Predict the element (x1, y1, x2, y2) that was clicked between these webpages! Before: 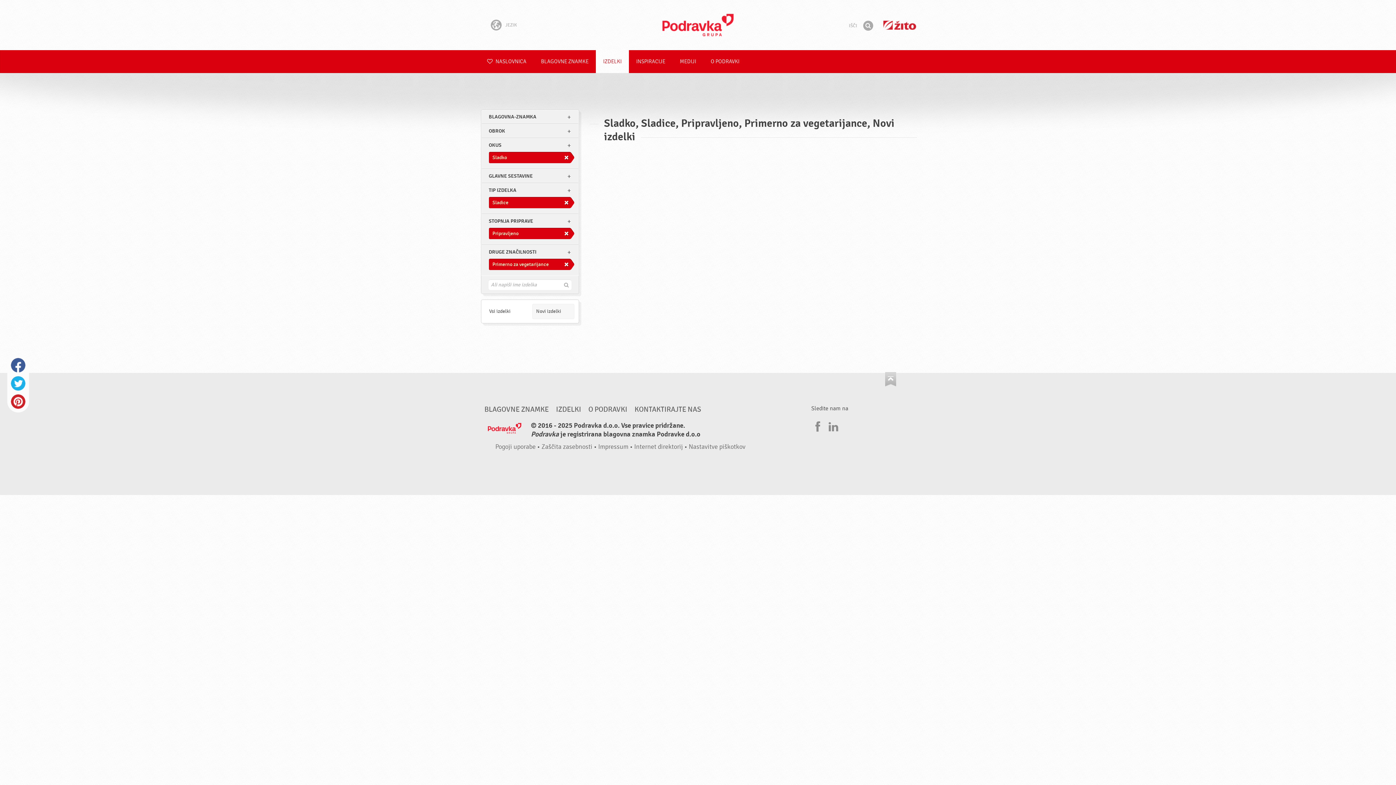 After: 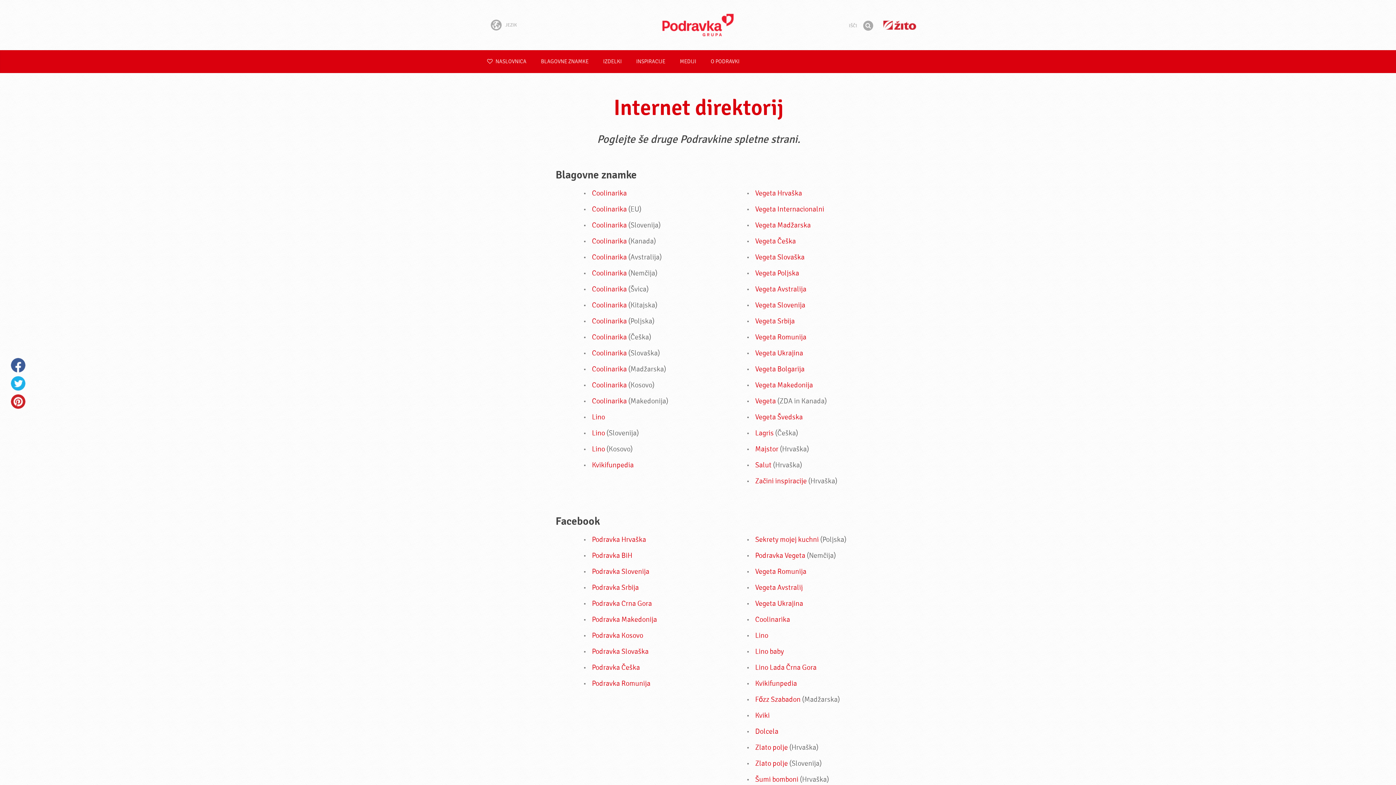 Action: label: Internet direktorij bbox: (634, 443, 683, 450)